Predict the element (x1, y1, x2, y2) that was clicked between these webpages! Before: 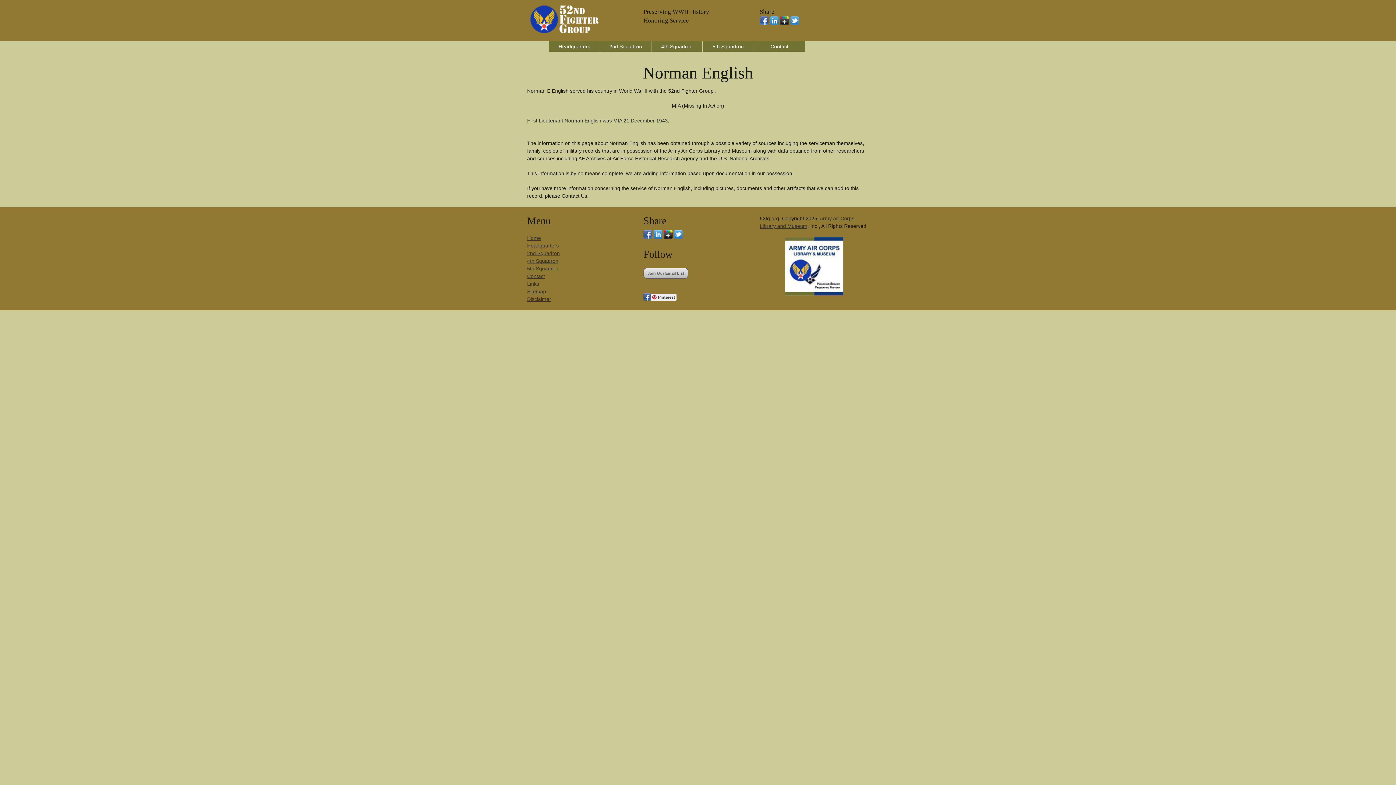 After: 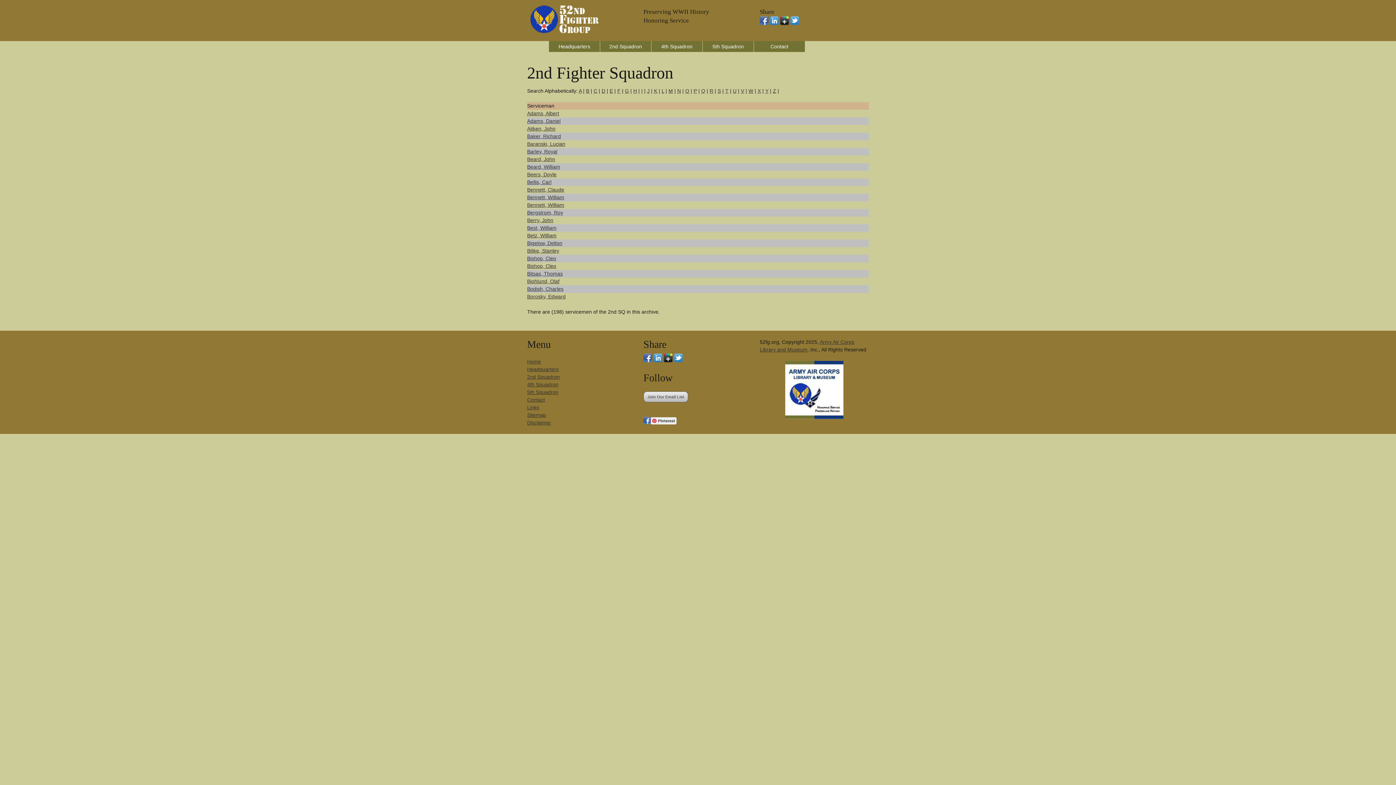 Action: label: 2nd Squadron bbox: (527, 250, 560, 256)